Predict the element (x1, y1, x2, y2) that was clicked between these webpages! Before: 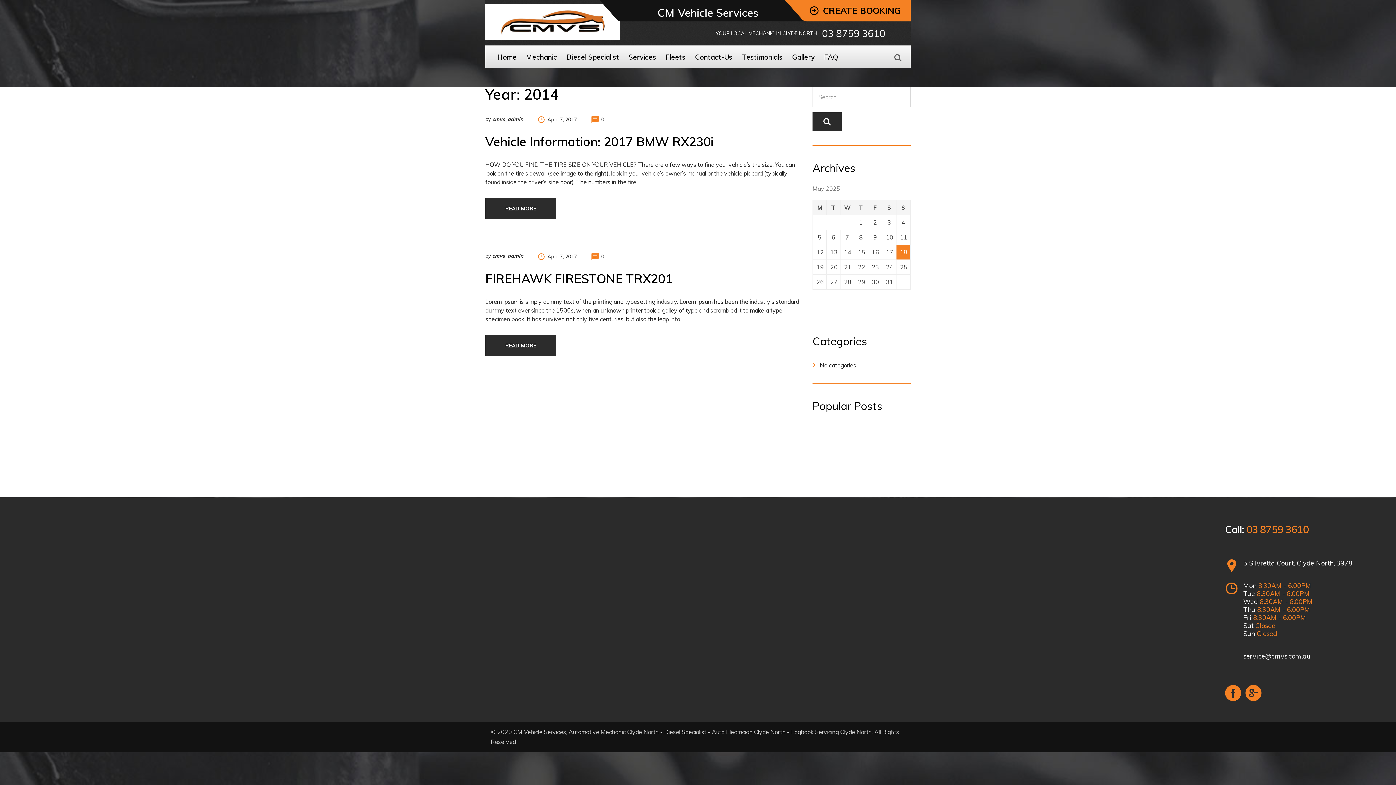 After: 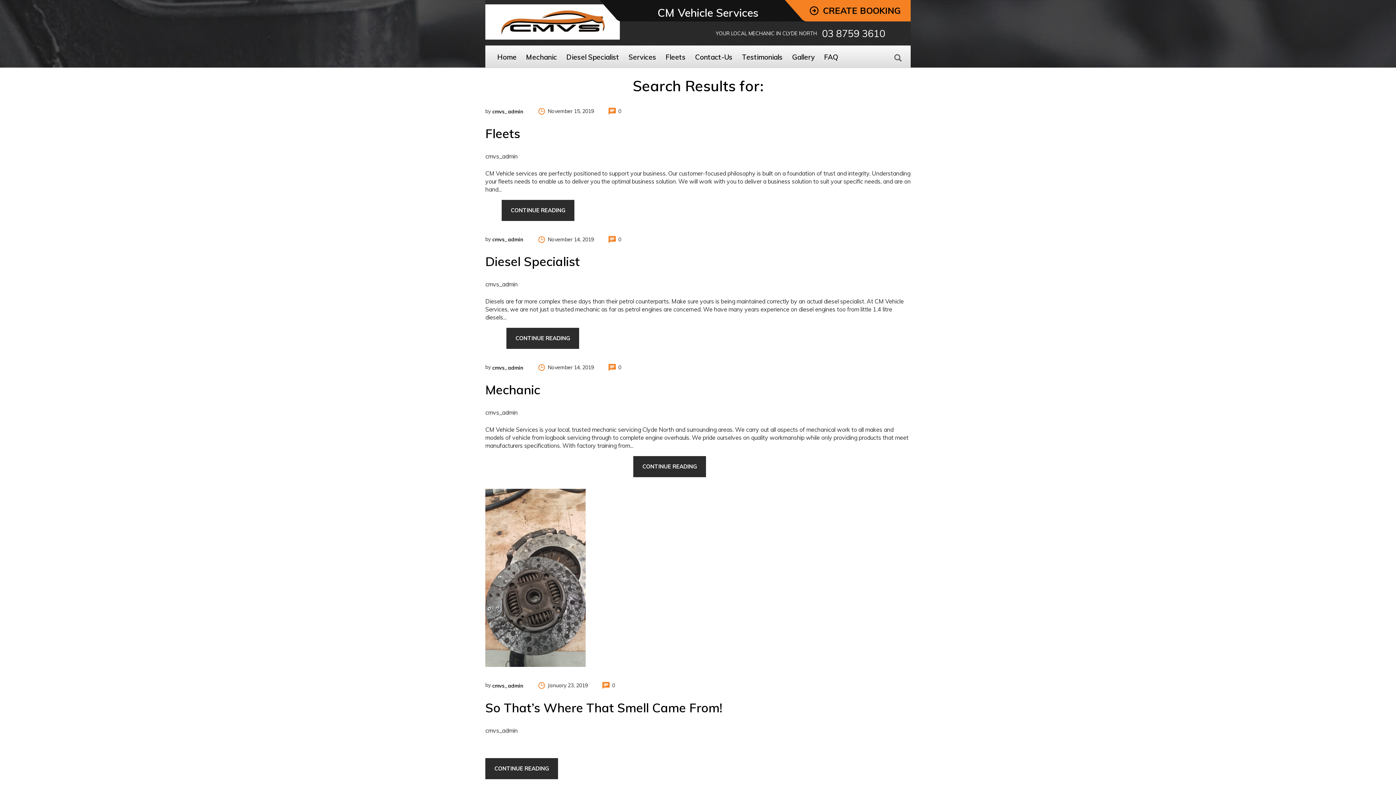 Action: bbox: (889, 48, 907, 66)